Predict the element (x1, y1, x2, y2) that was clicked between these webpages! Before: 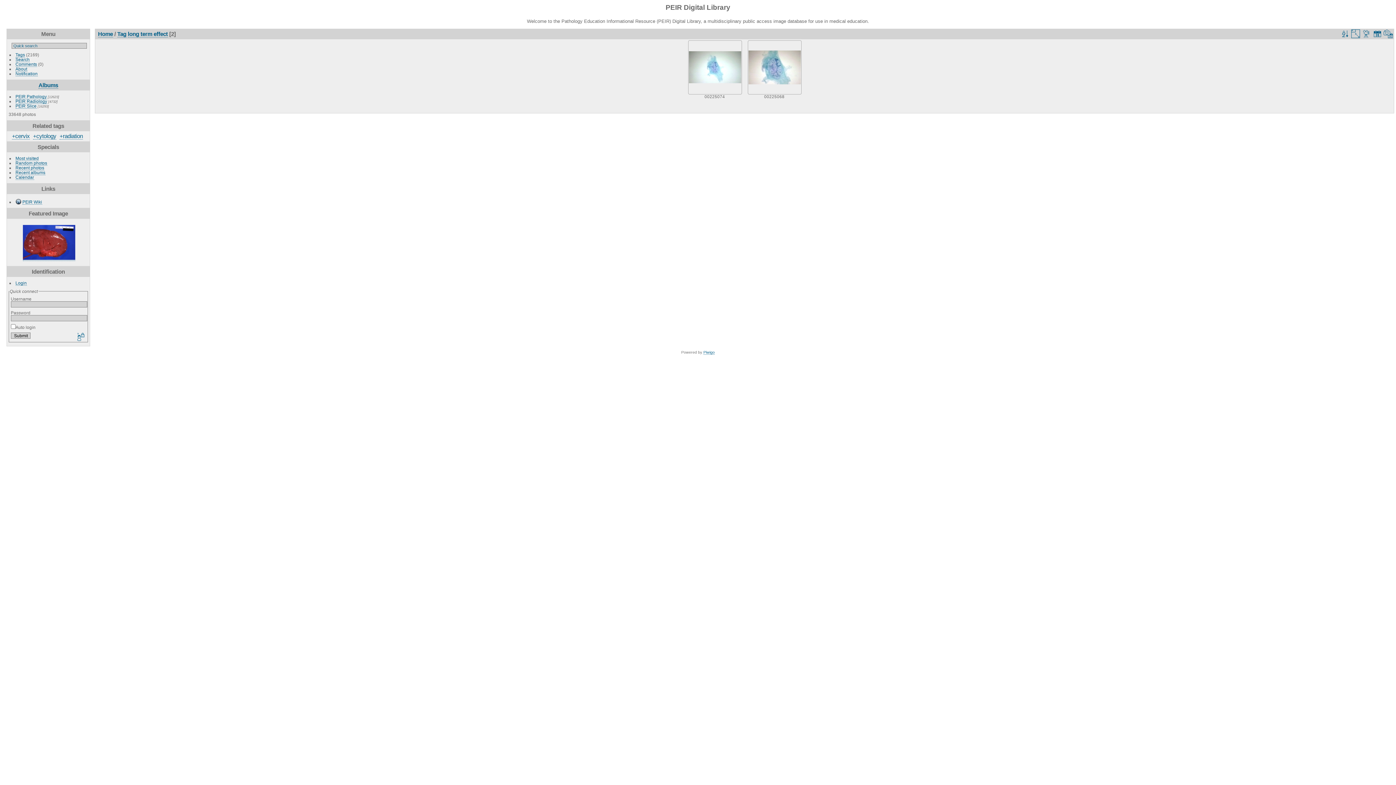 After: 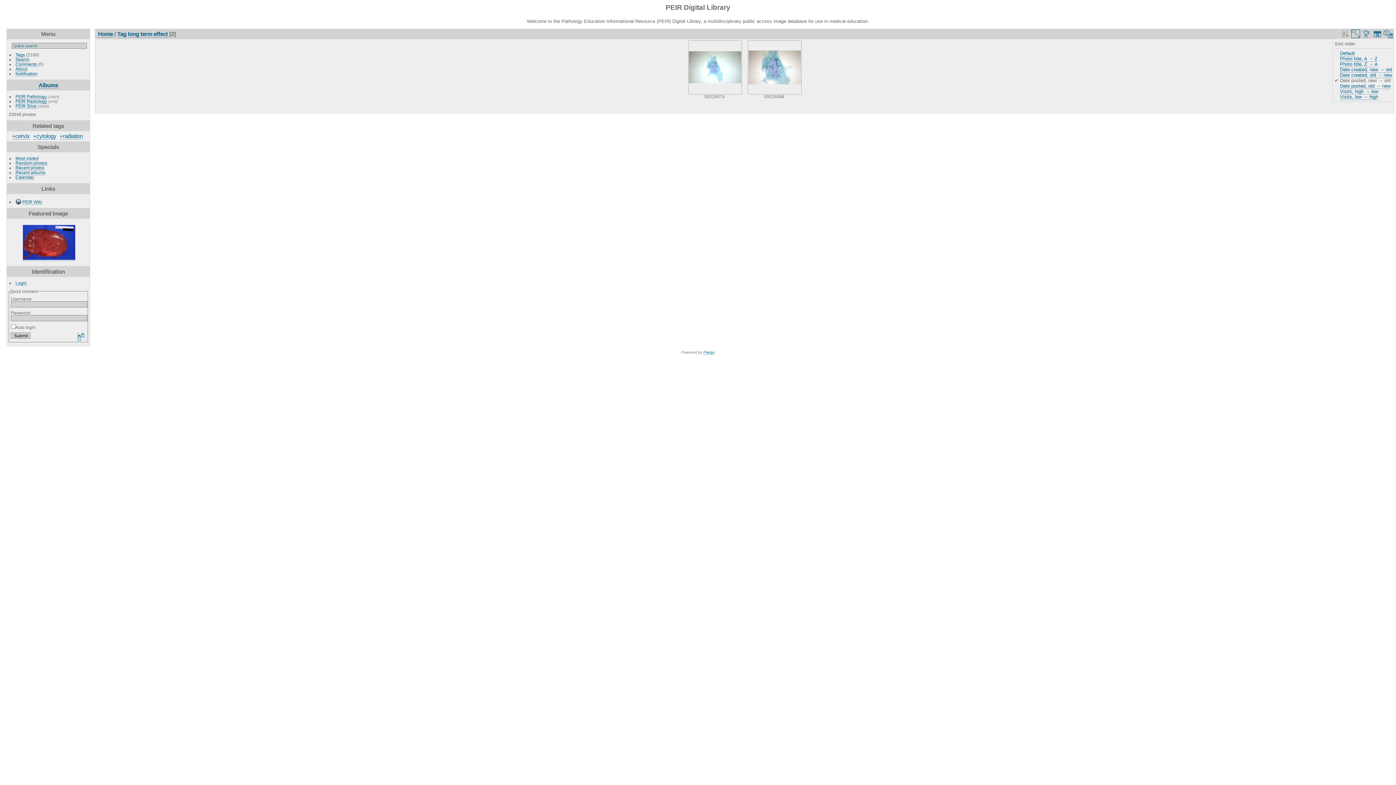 Action: bbox: (1340, 28, 1349, 38)